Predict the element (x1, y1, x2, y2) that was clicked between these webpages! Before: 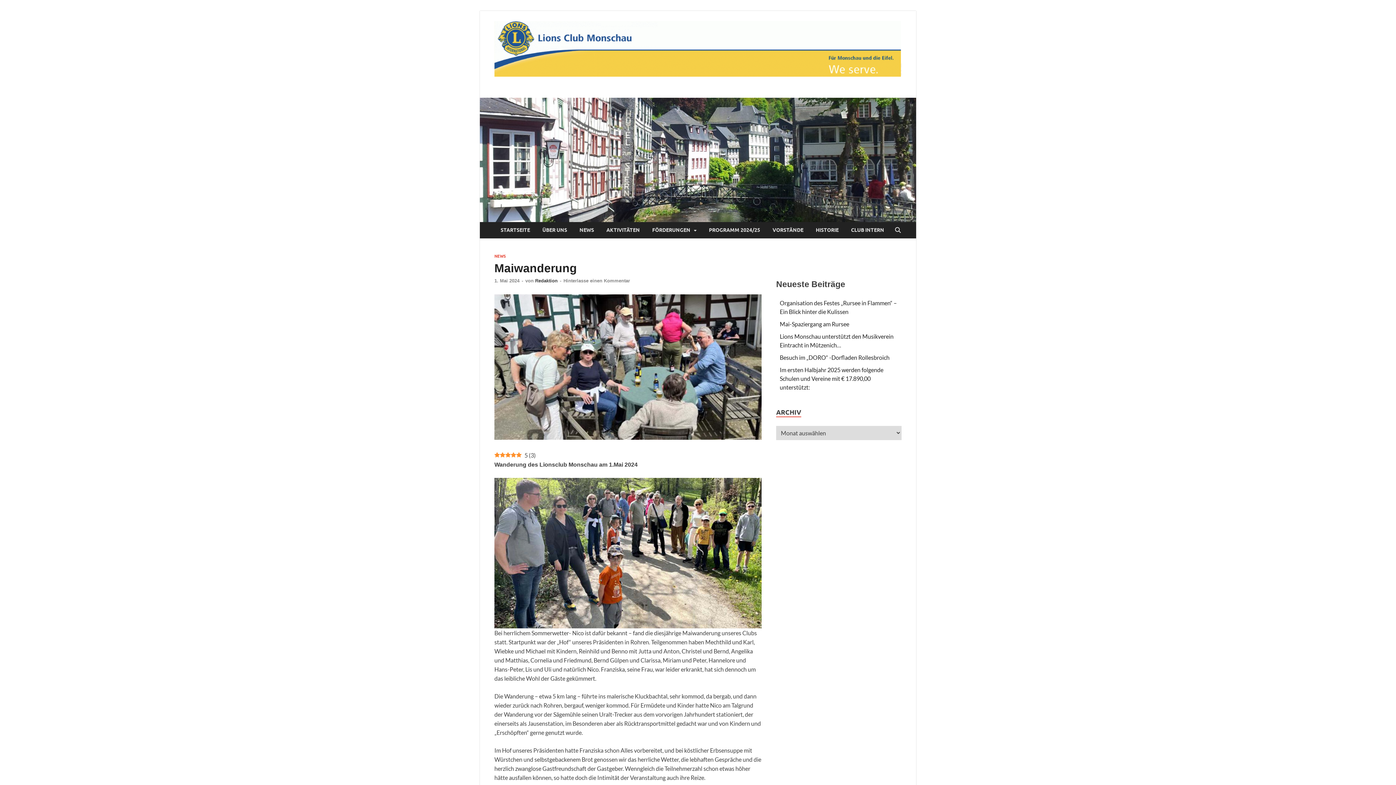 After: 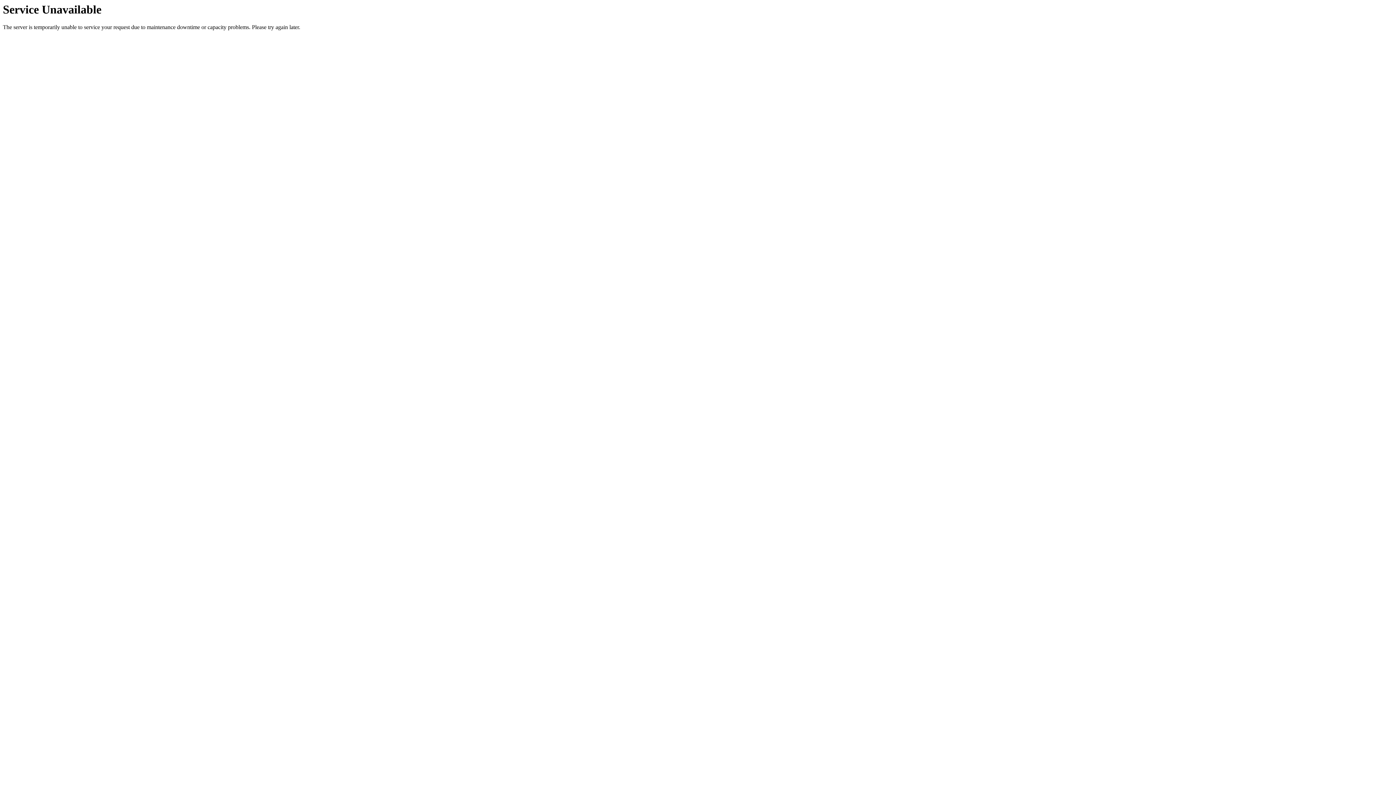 Action: label: FÖRDERUNGEN bbox: (646, 222, 702, 238)